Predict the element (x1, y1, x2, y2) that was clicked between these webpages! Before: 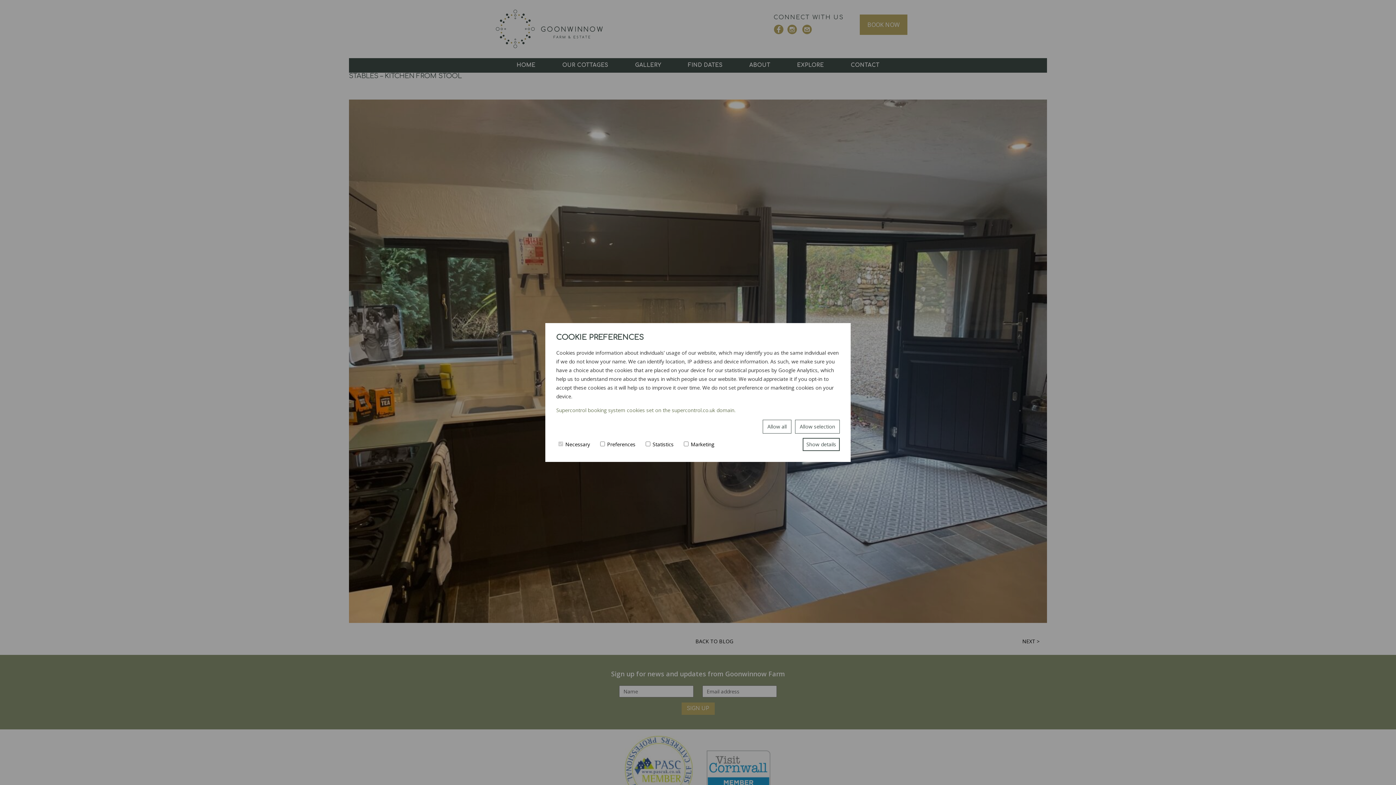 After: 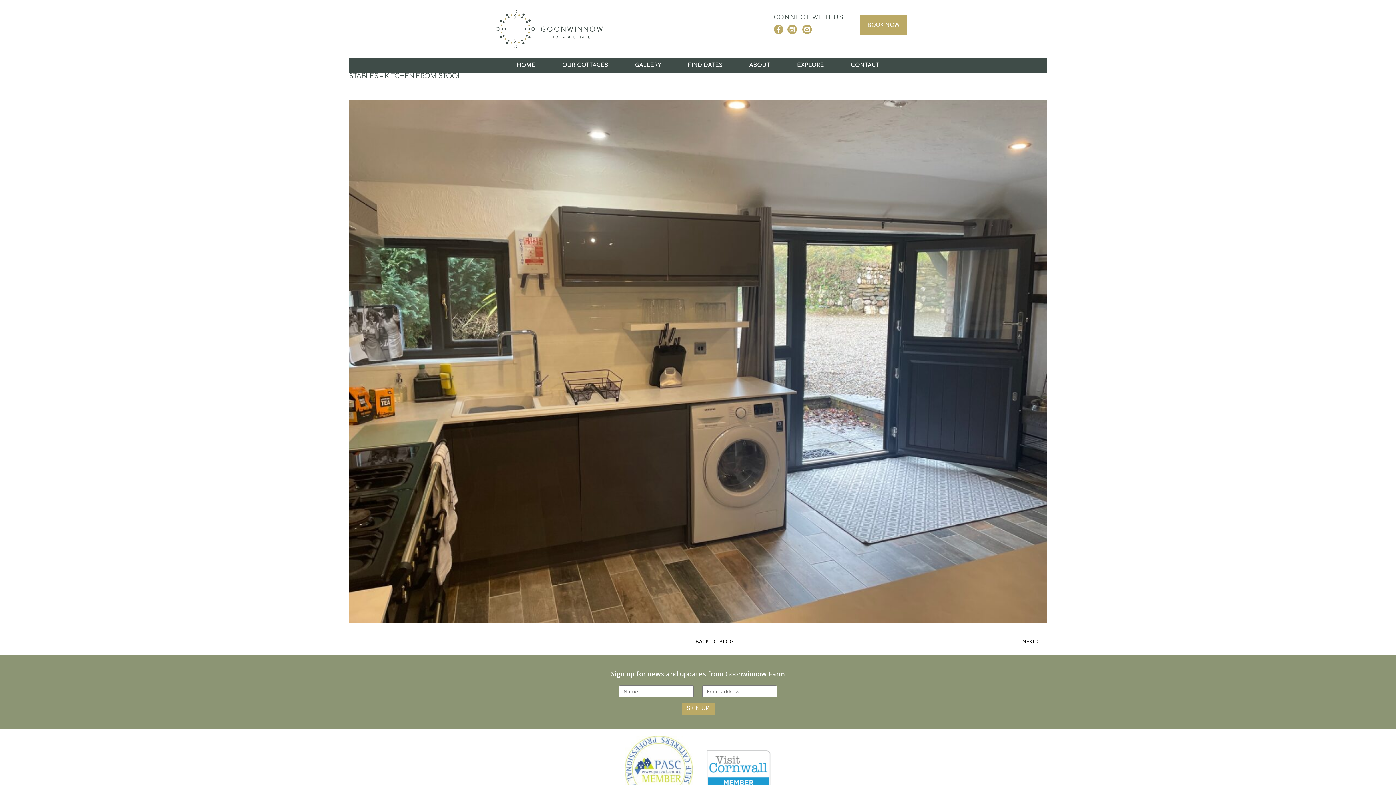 Action: label: Allow all bbox: (762, 420, 791, 433)